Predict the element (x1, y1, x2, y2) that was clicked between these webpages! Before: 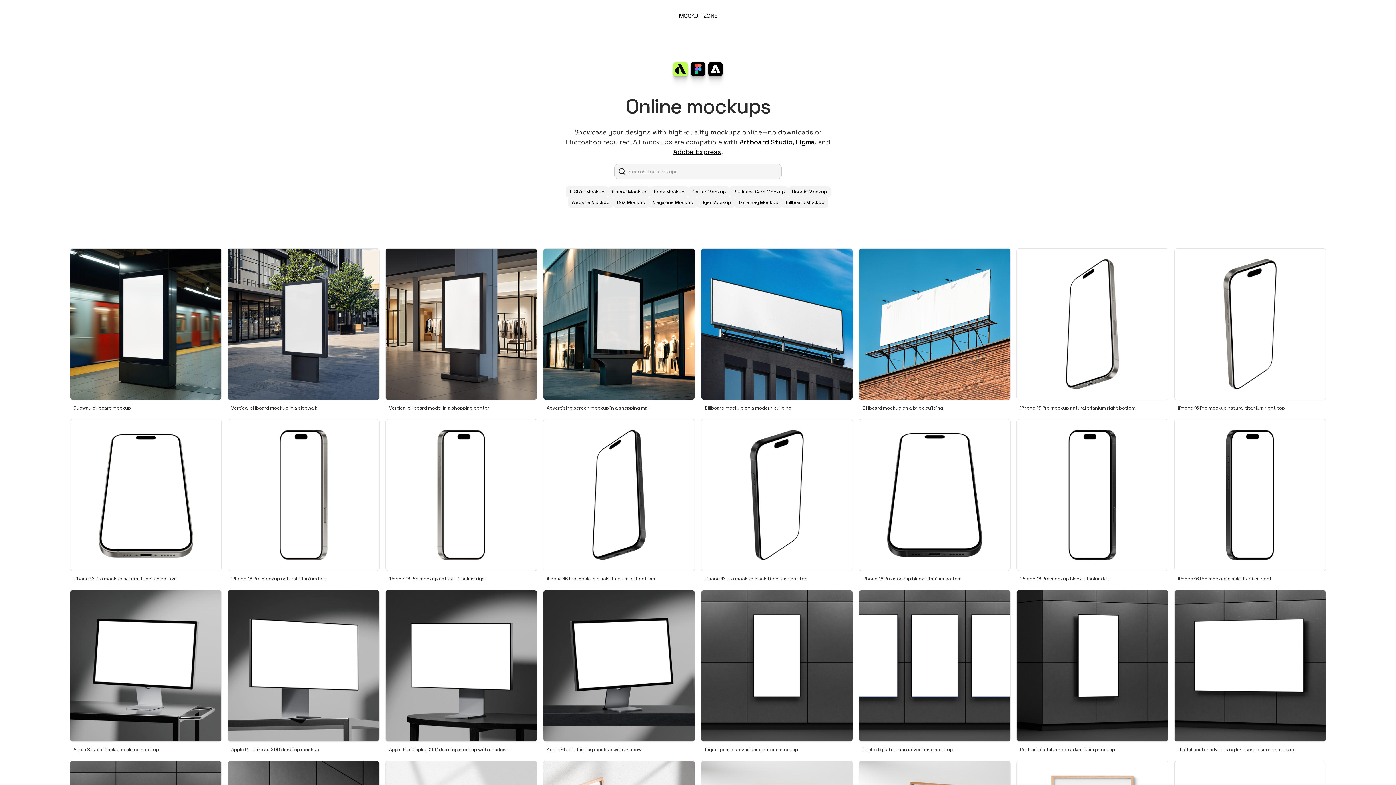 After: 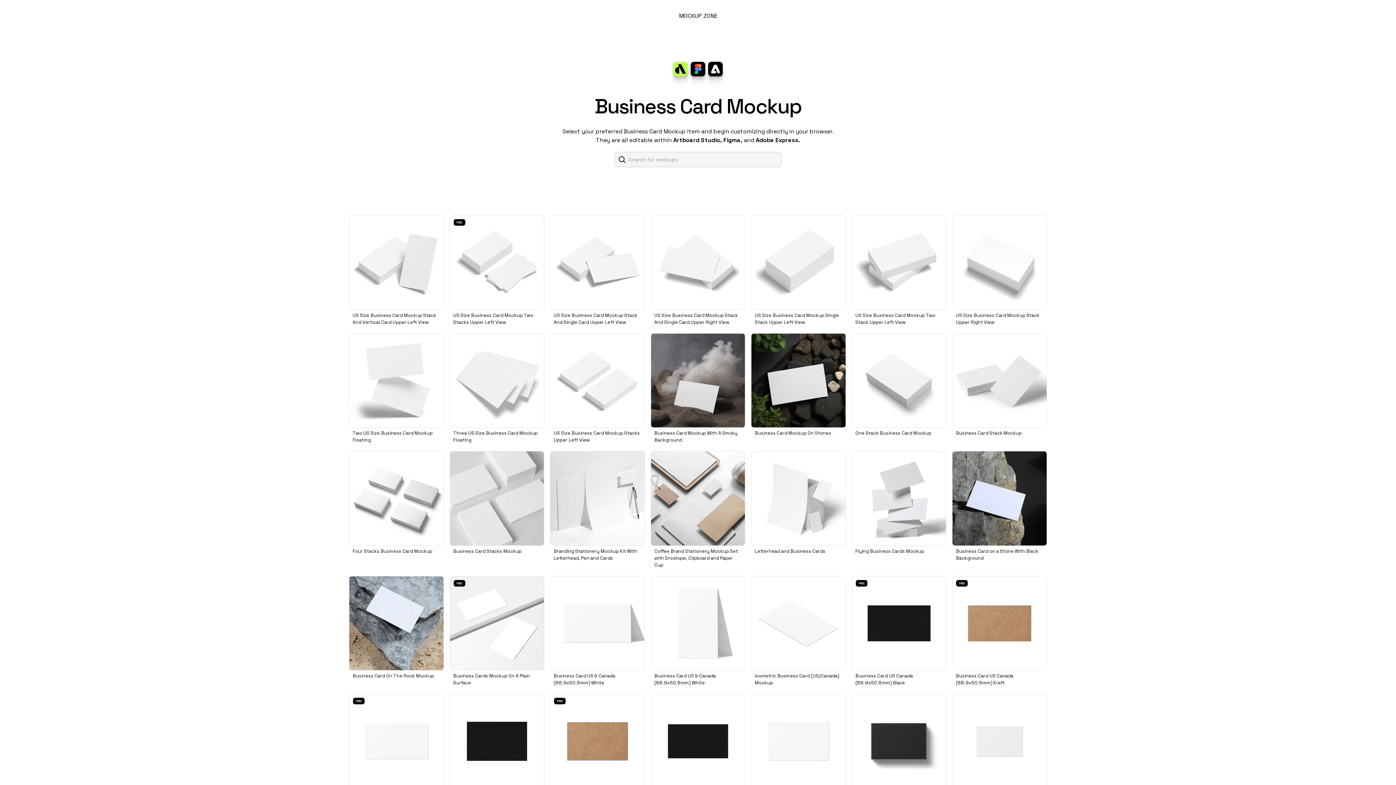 Action: bbox: (729, 186, 788, 197) label: Business Card Mockup